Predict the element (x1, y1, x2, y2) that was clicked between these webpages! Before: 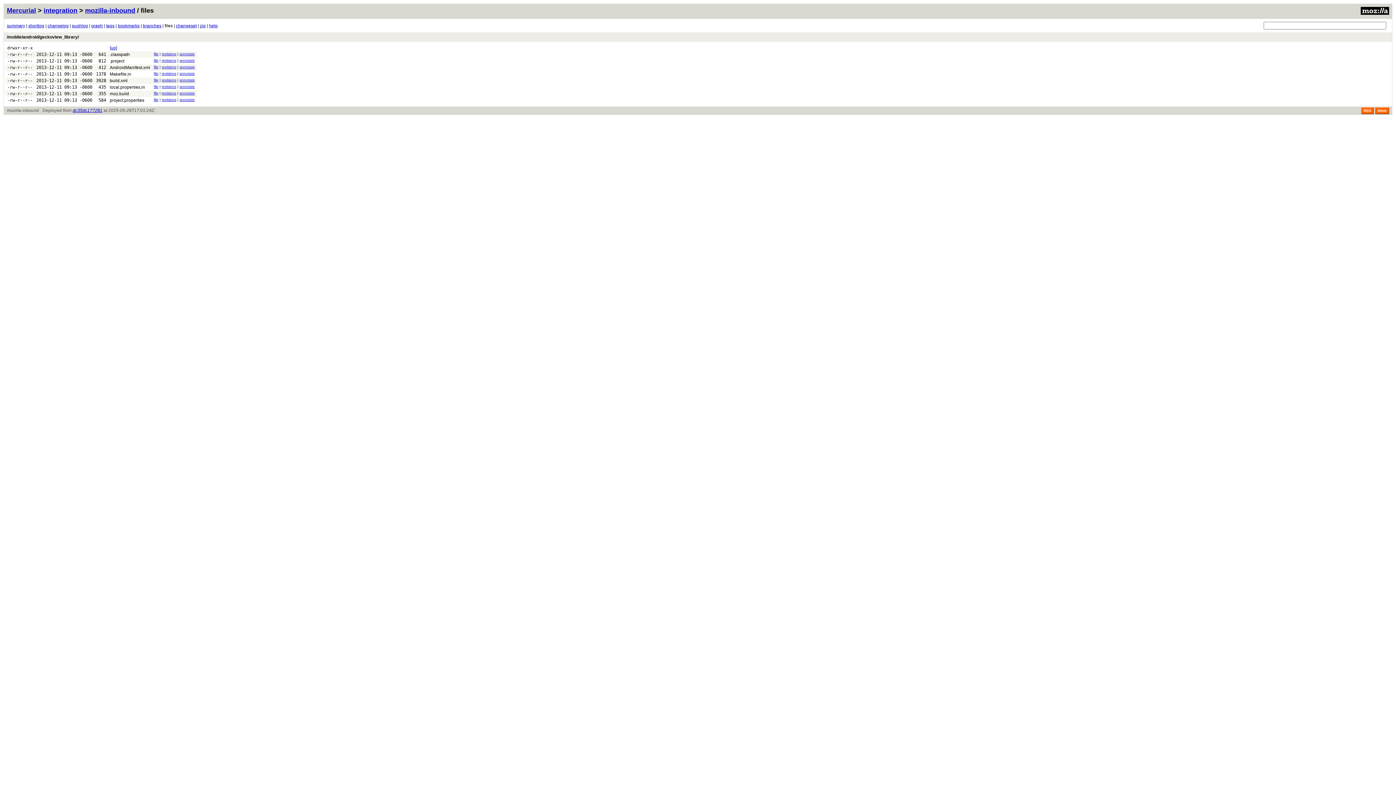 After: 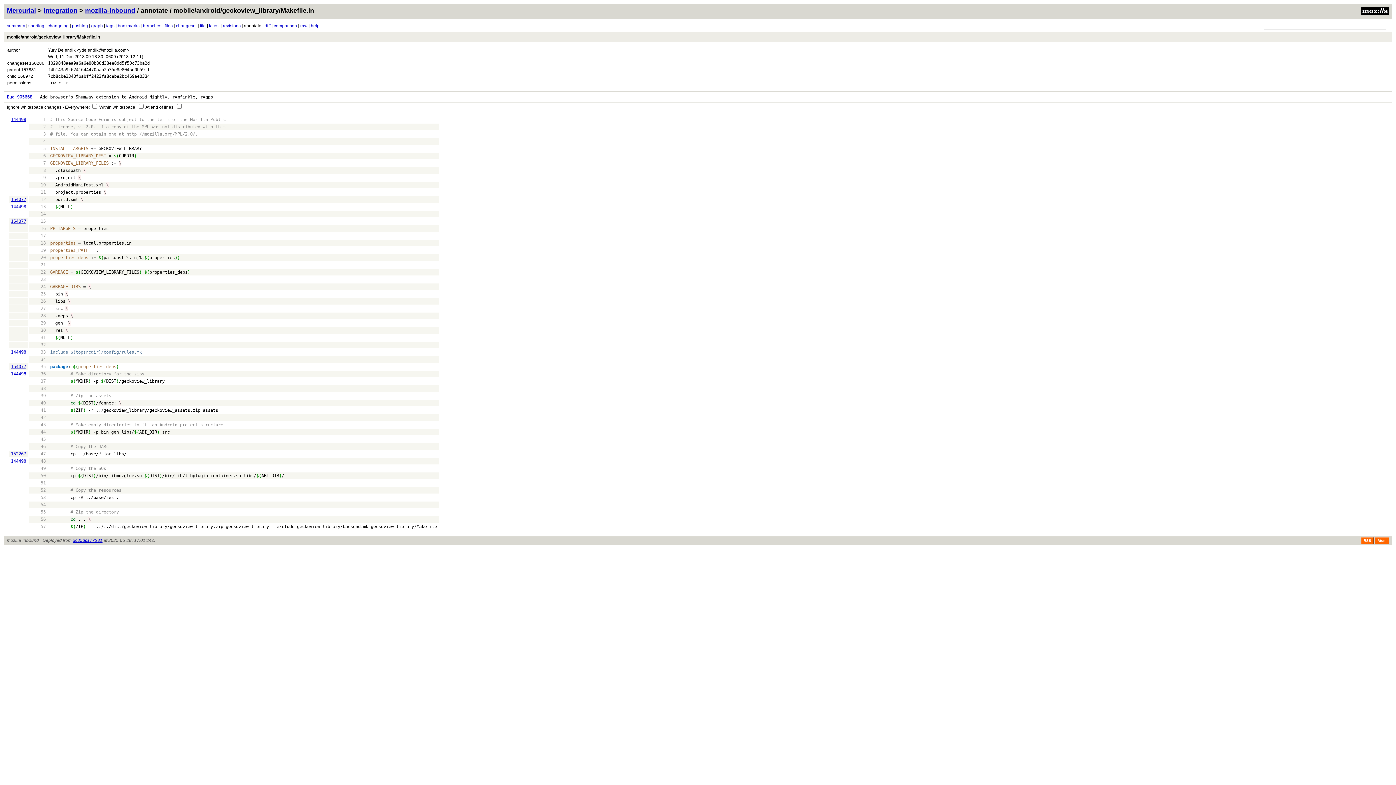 Action: bbox: (179, 71, 194, 75) label: annotate